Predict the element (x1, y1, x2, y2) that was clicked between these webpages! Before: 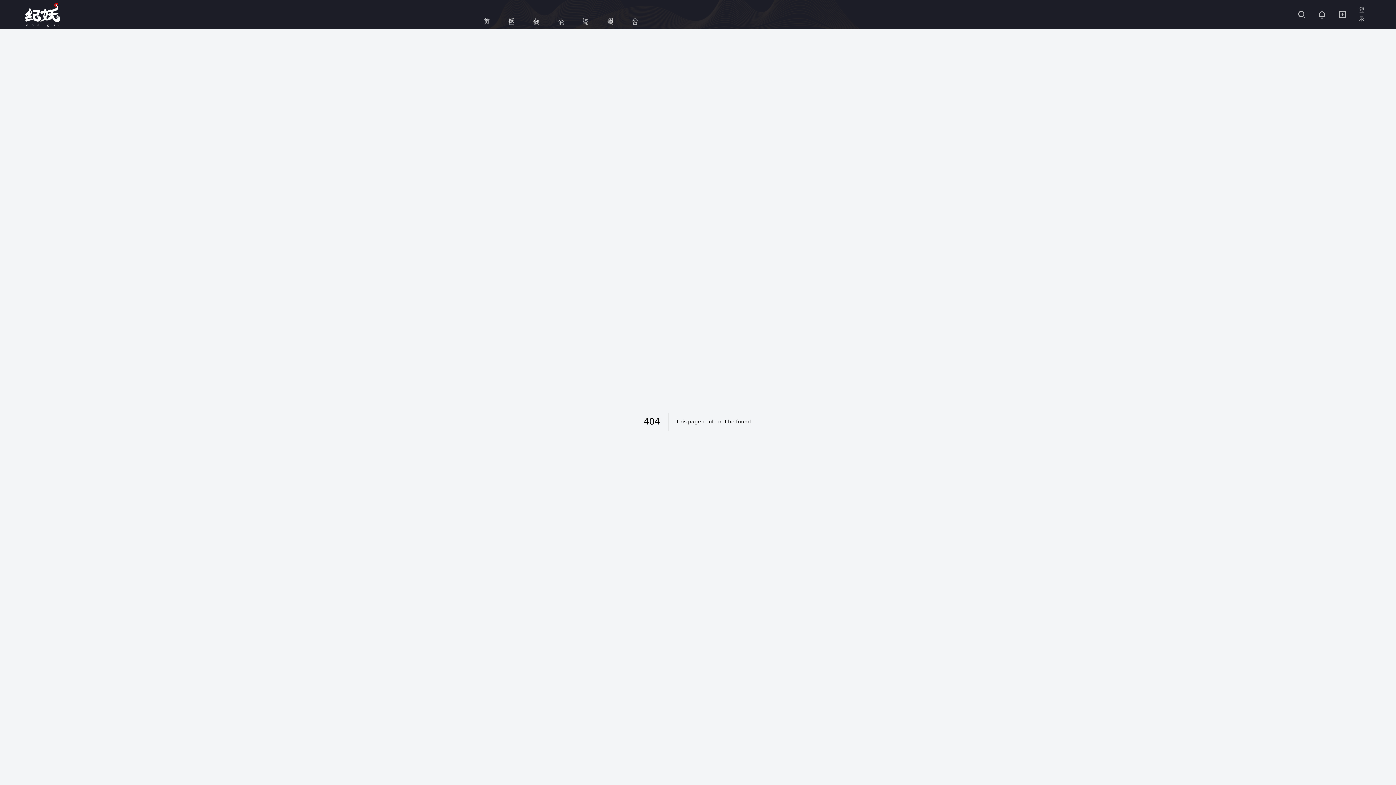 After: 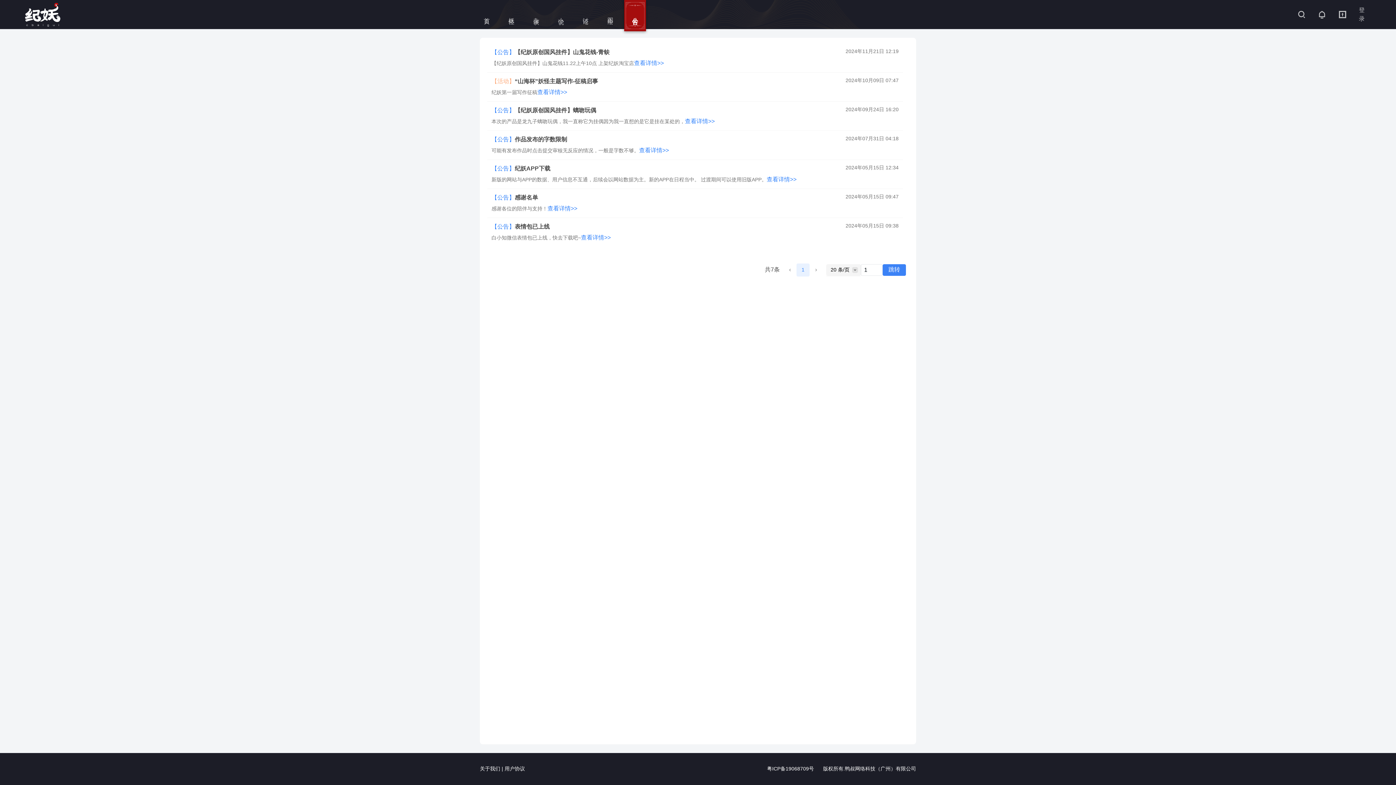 Action: bbox: (625, 0, 645, 29) label: 公告